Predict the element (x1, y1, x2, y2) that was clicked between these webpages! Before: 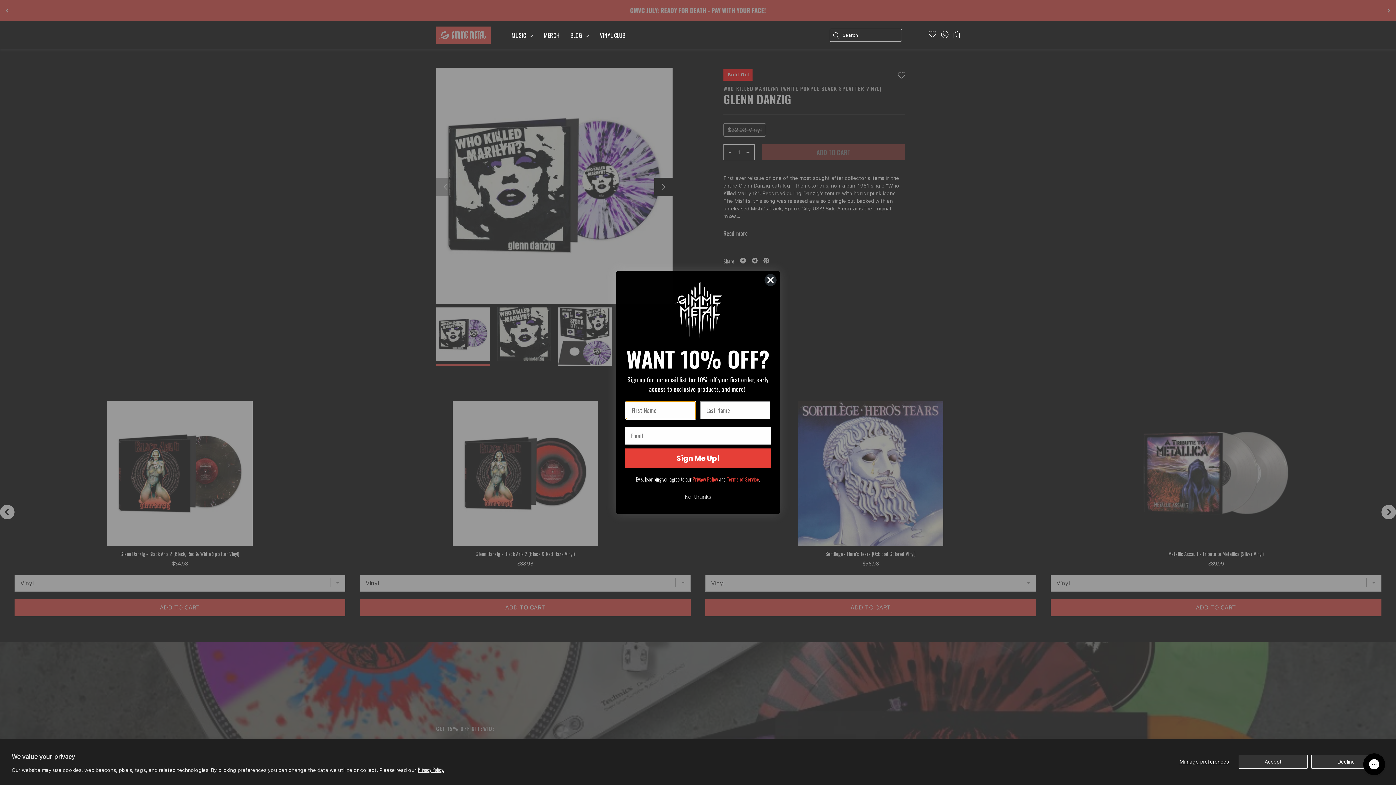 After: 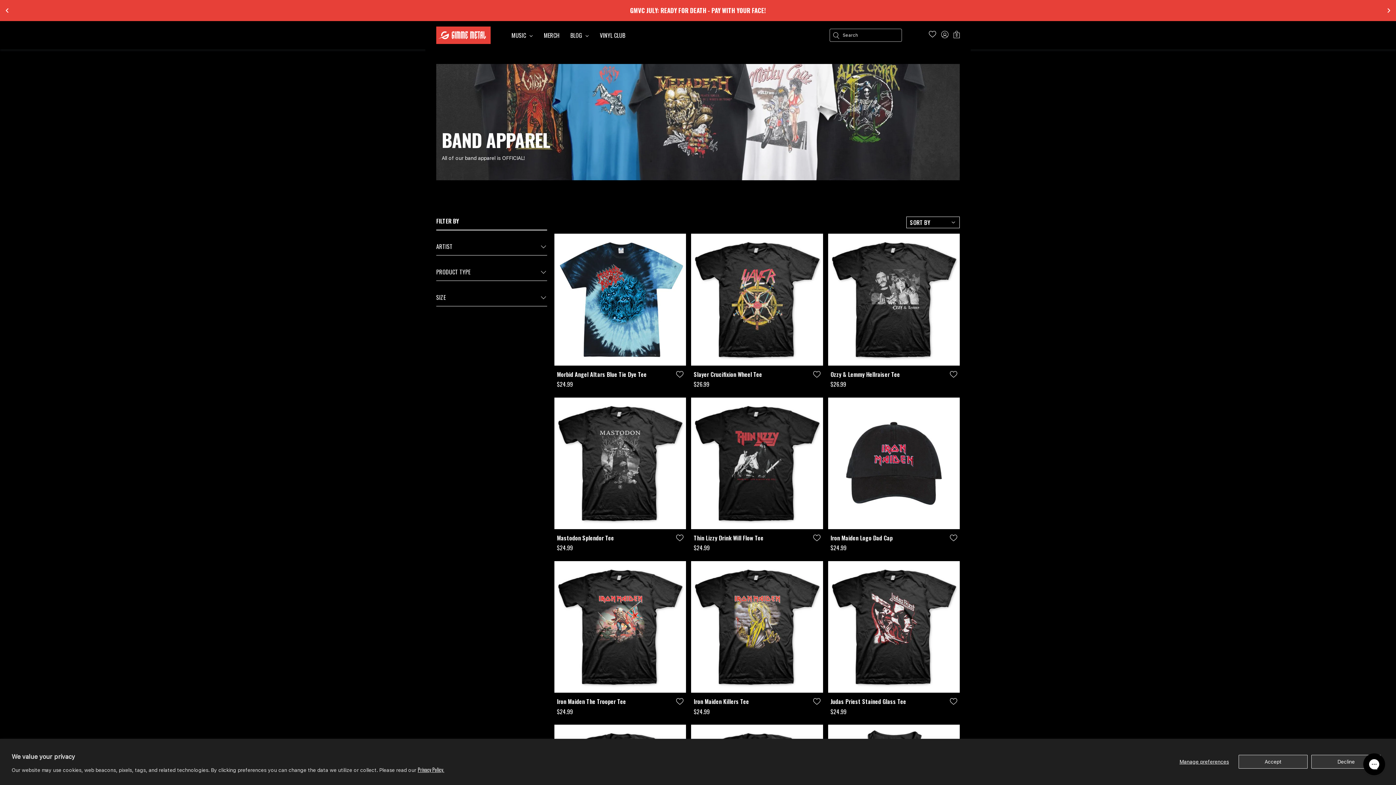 Action: label: MERCH bbox: (538, 30, 565, 52)